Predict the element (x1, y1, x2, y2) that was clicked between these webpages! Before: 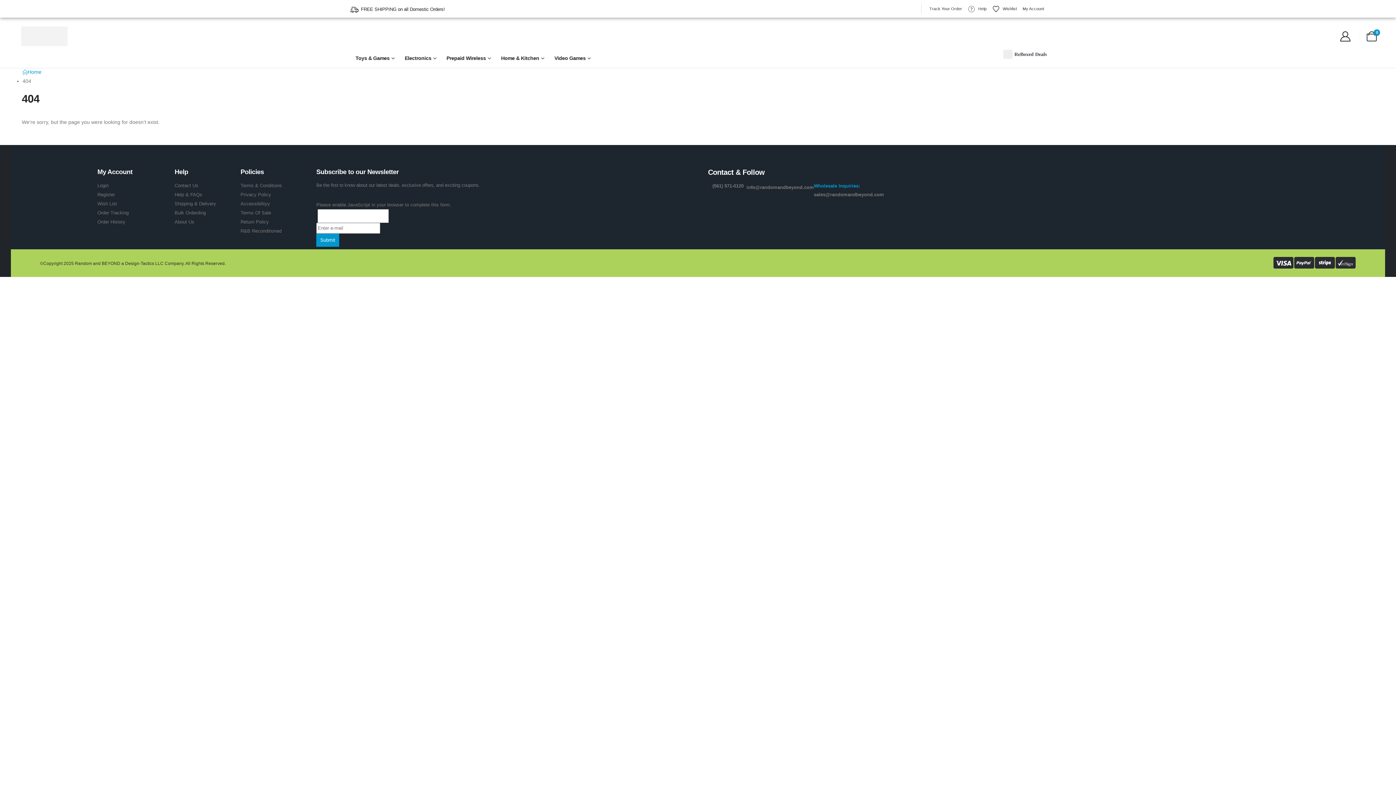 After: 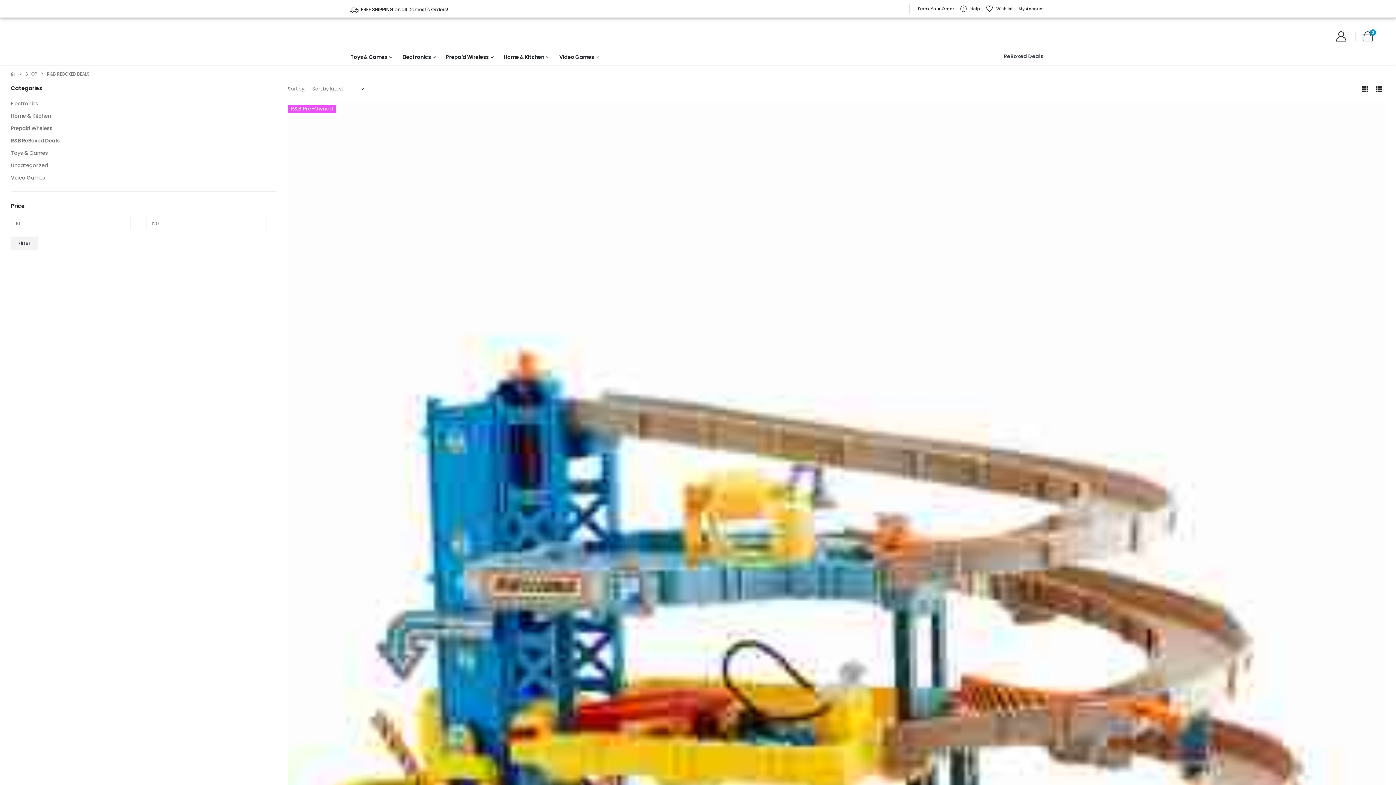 Action: label: 

ReBoxed Deals
 bbox: (1003, 49, 1047, 58)